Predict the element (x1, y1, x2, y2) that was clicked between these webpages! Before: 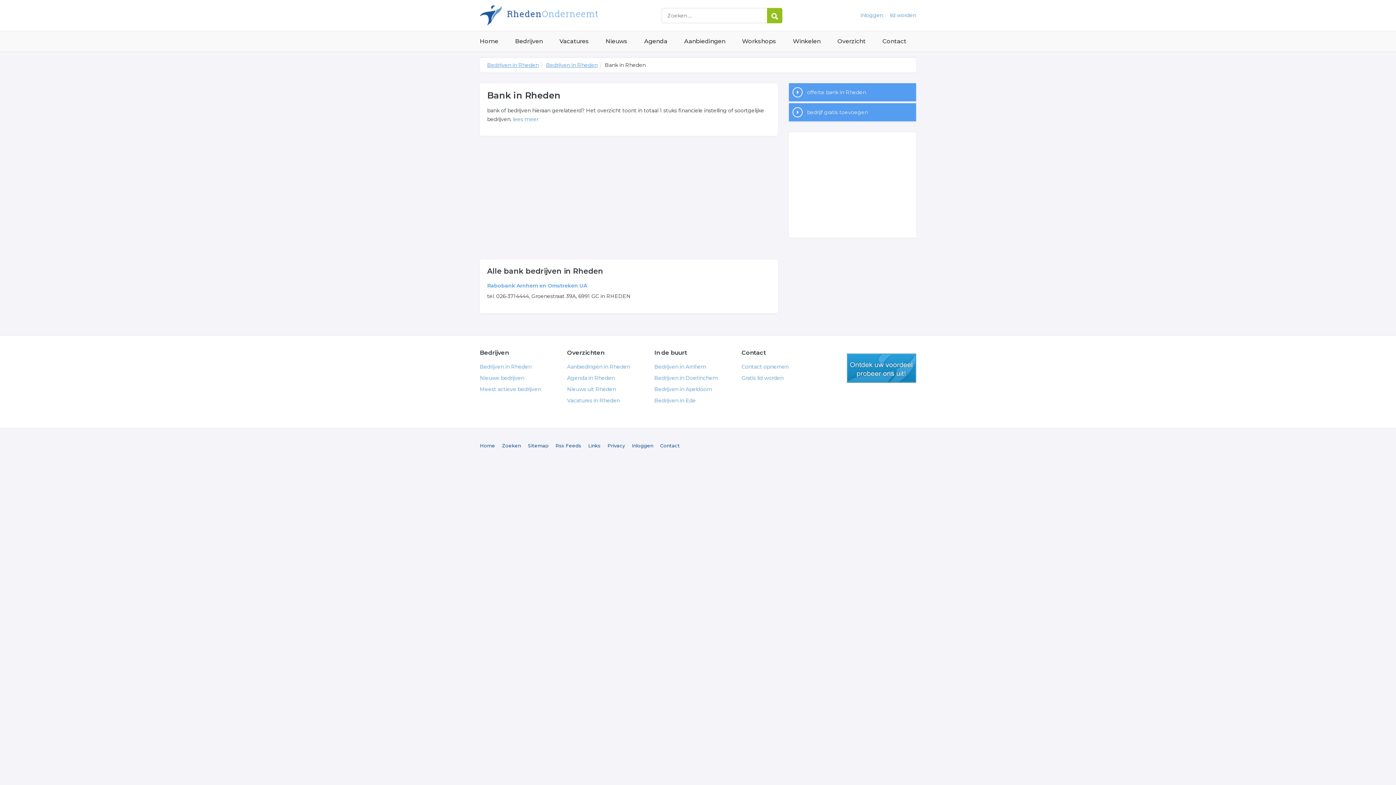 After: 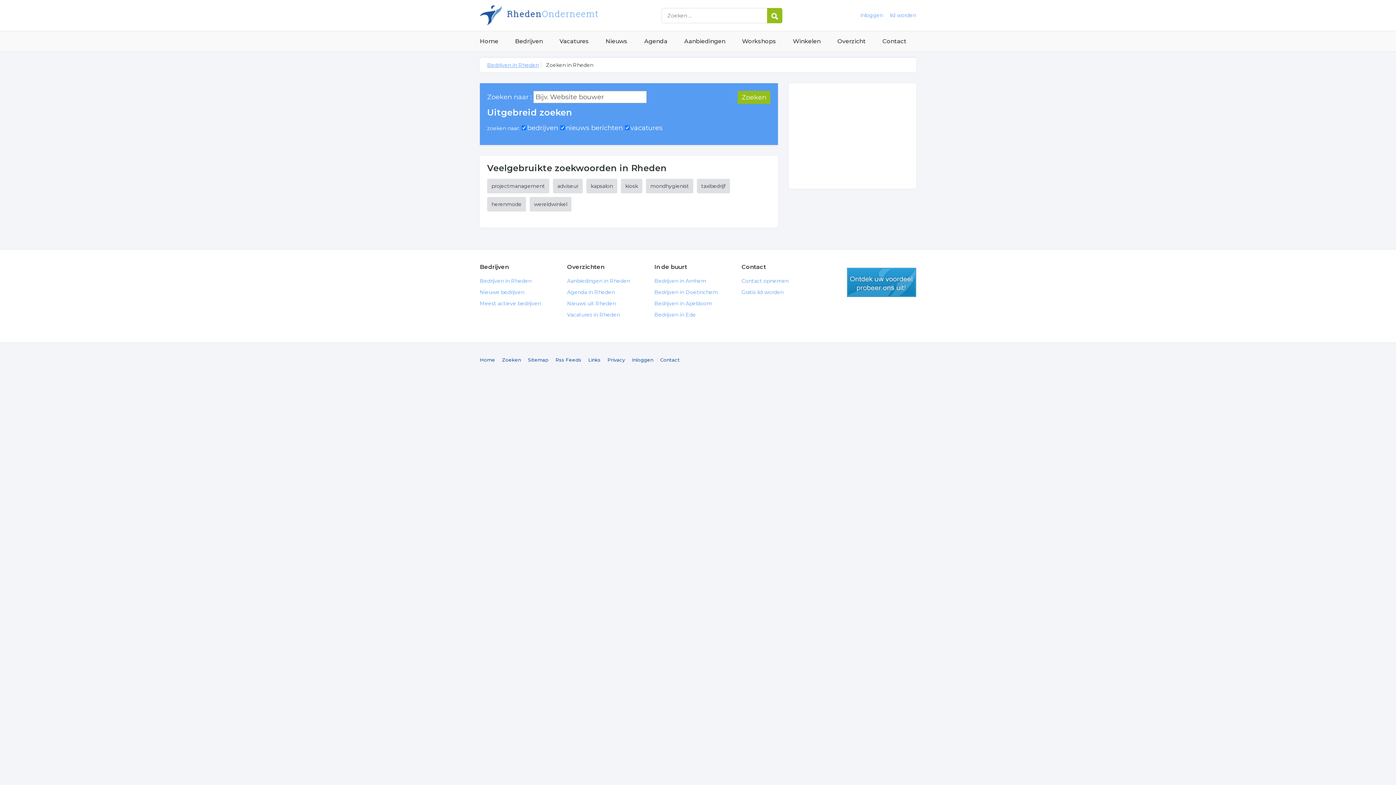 Action: bbox: (502, 442, 521, 448) label: Zoeken